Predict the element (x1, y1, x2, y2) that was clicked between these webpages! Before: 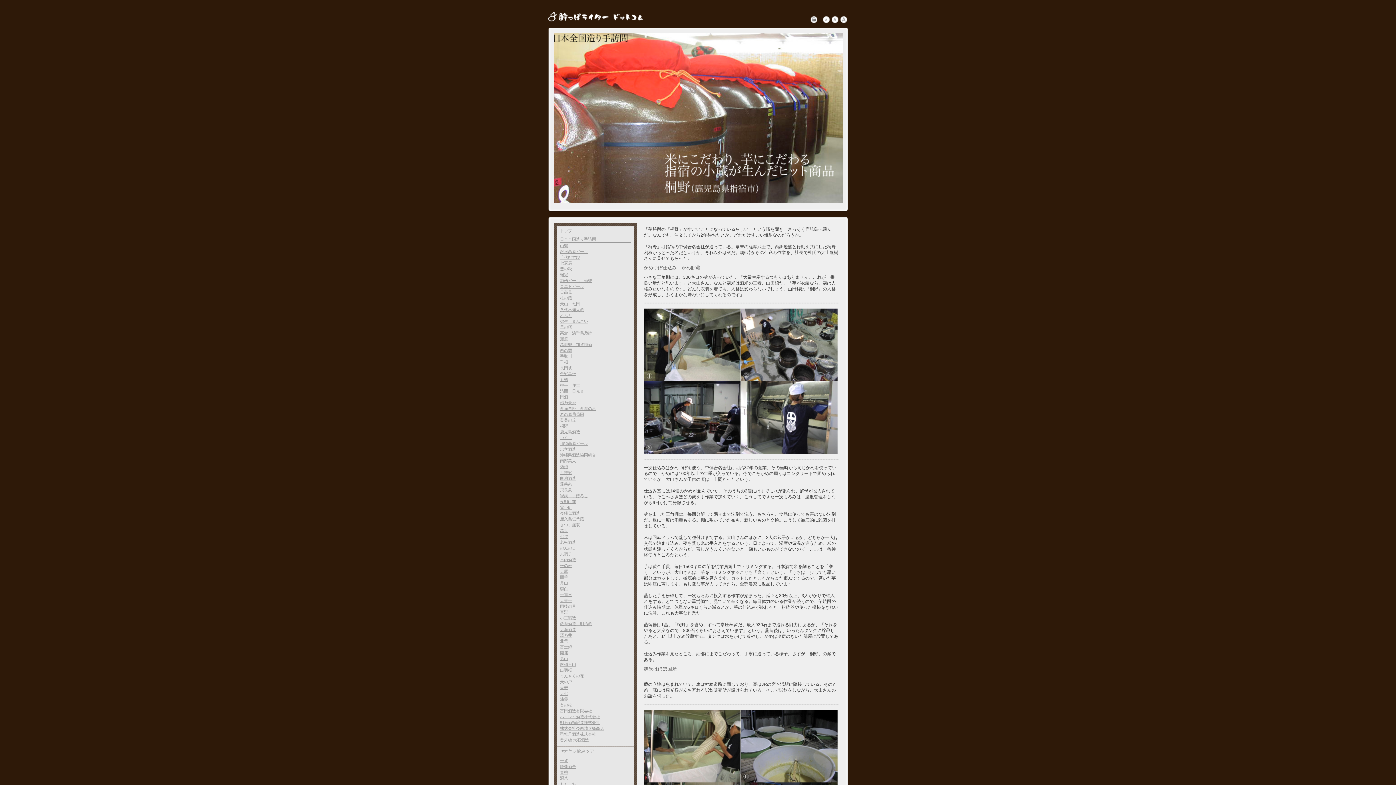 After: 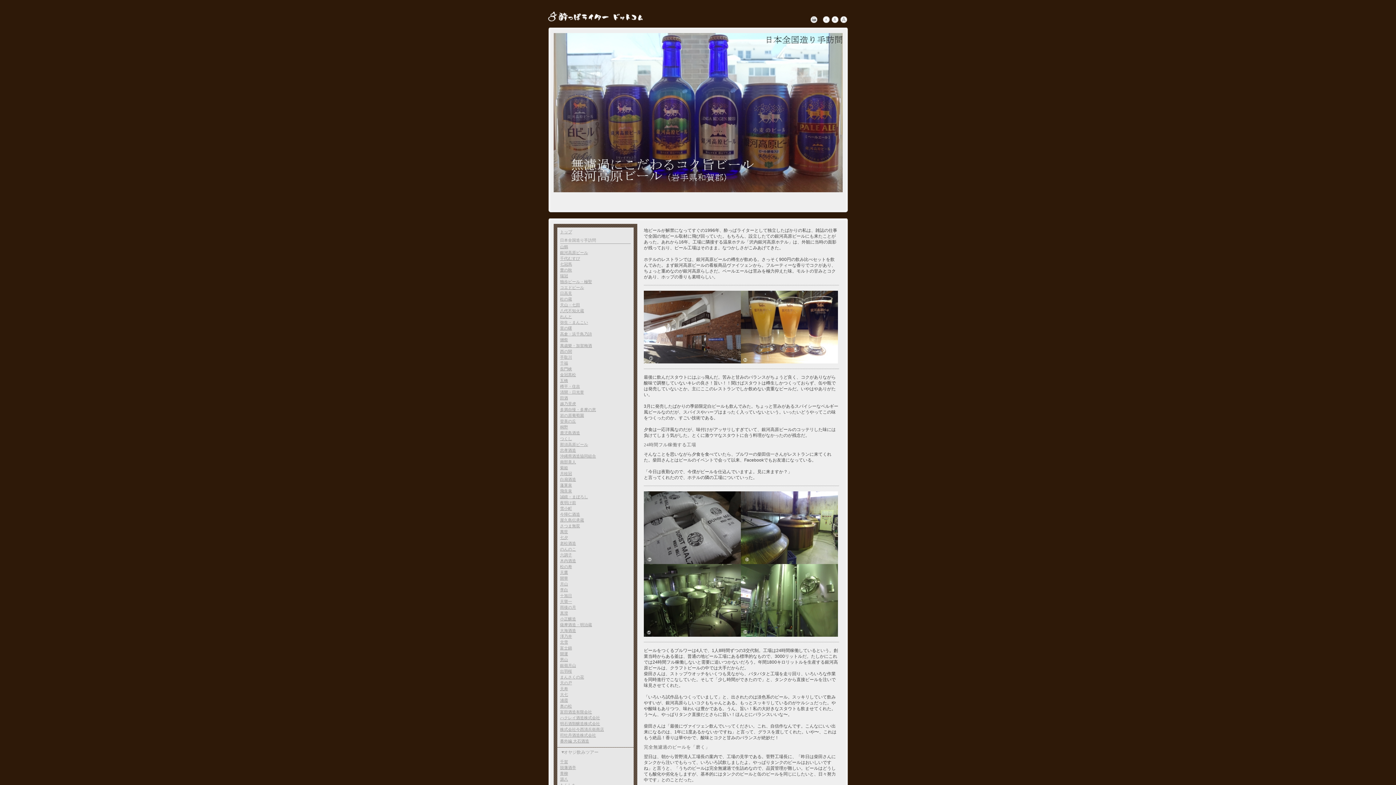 Action: bbox: (560, 249, 588, 253) label: 銀河高原ビール